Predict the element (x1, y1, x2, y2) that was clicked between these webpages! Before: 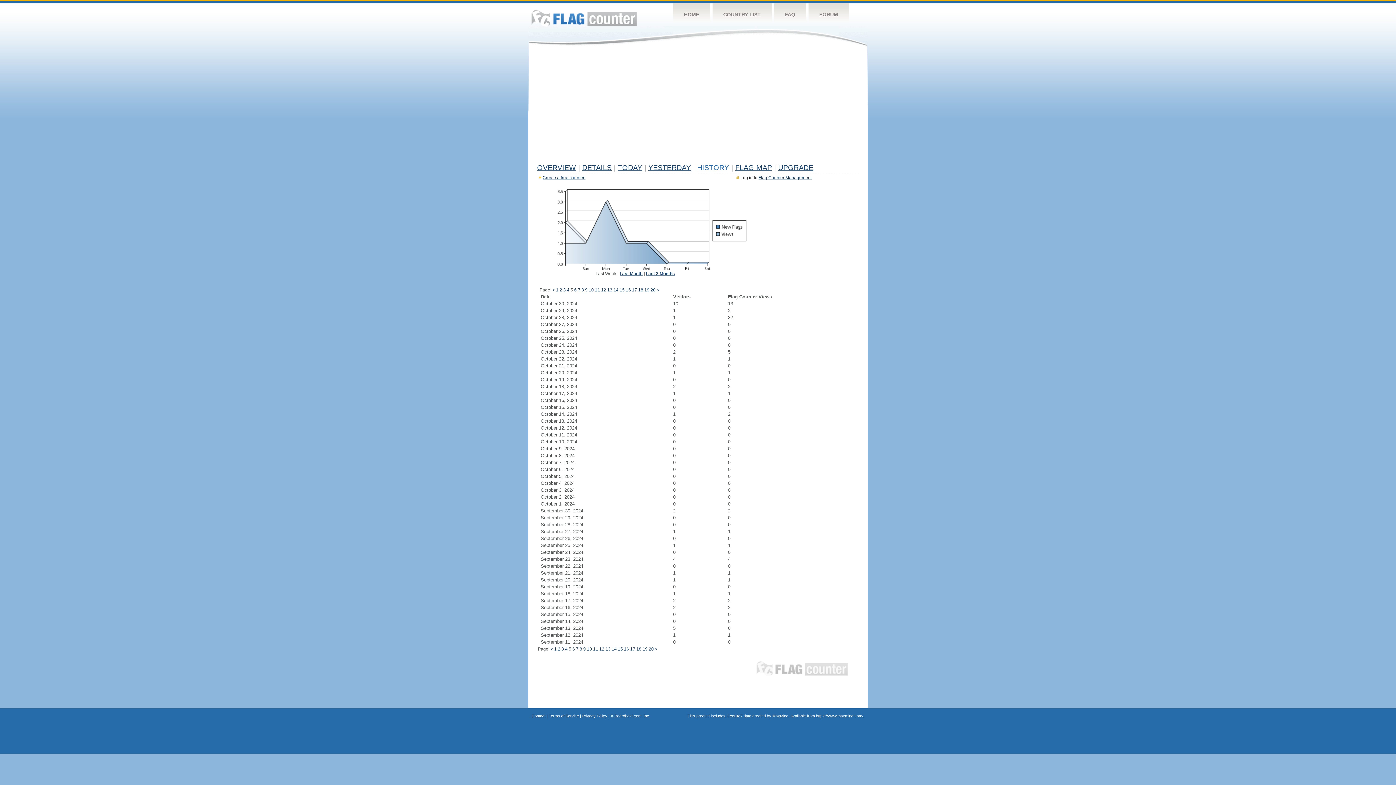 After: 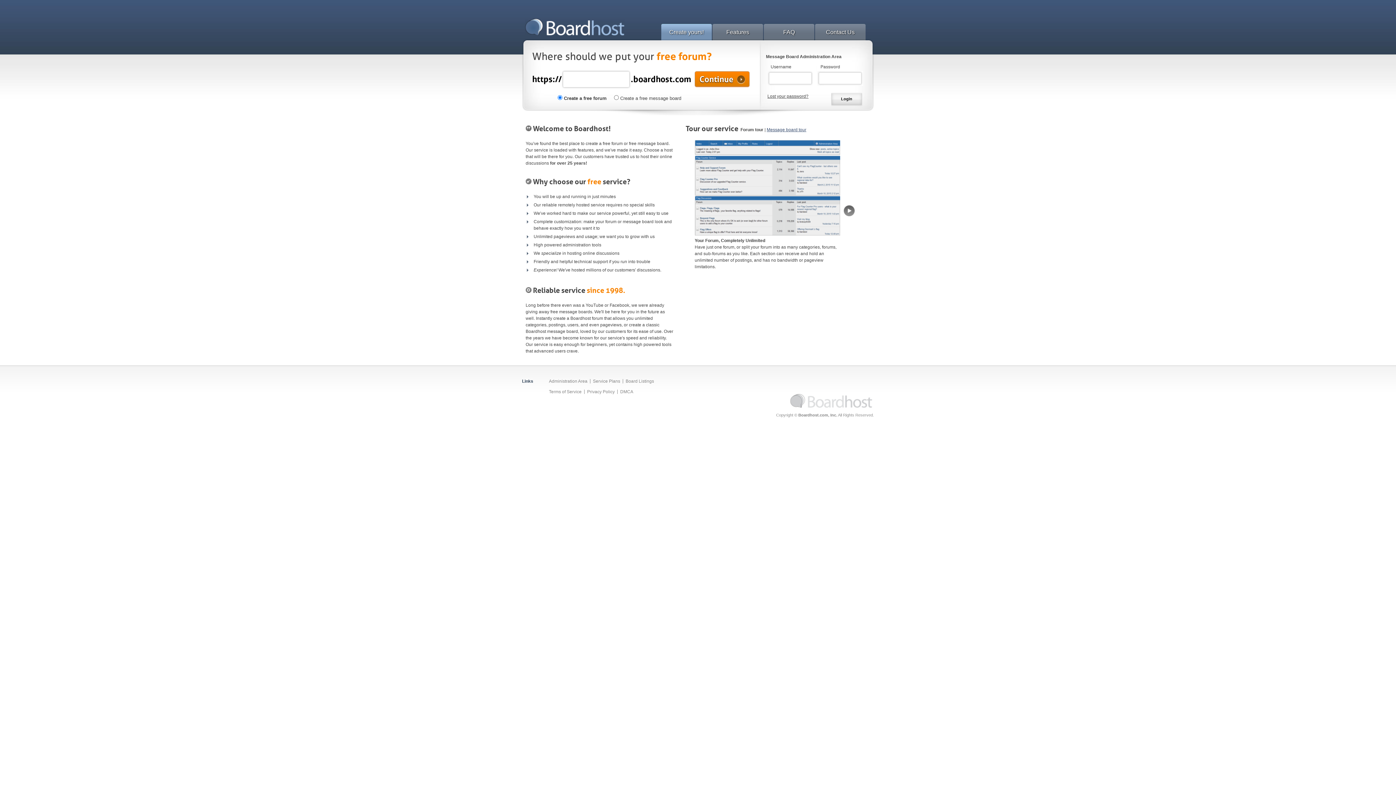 Action: label: Boardhost.com, Inc. bbox: (614, 714, 650, 718)